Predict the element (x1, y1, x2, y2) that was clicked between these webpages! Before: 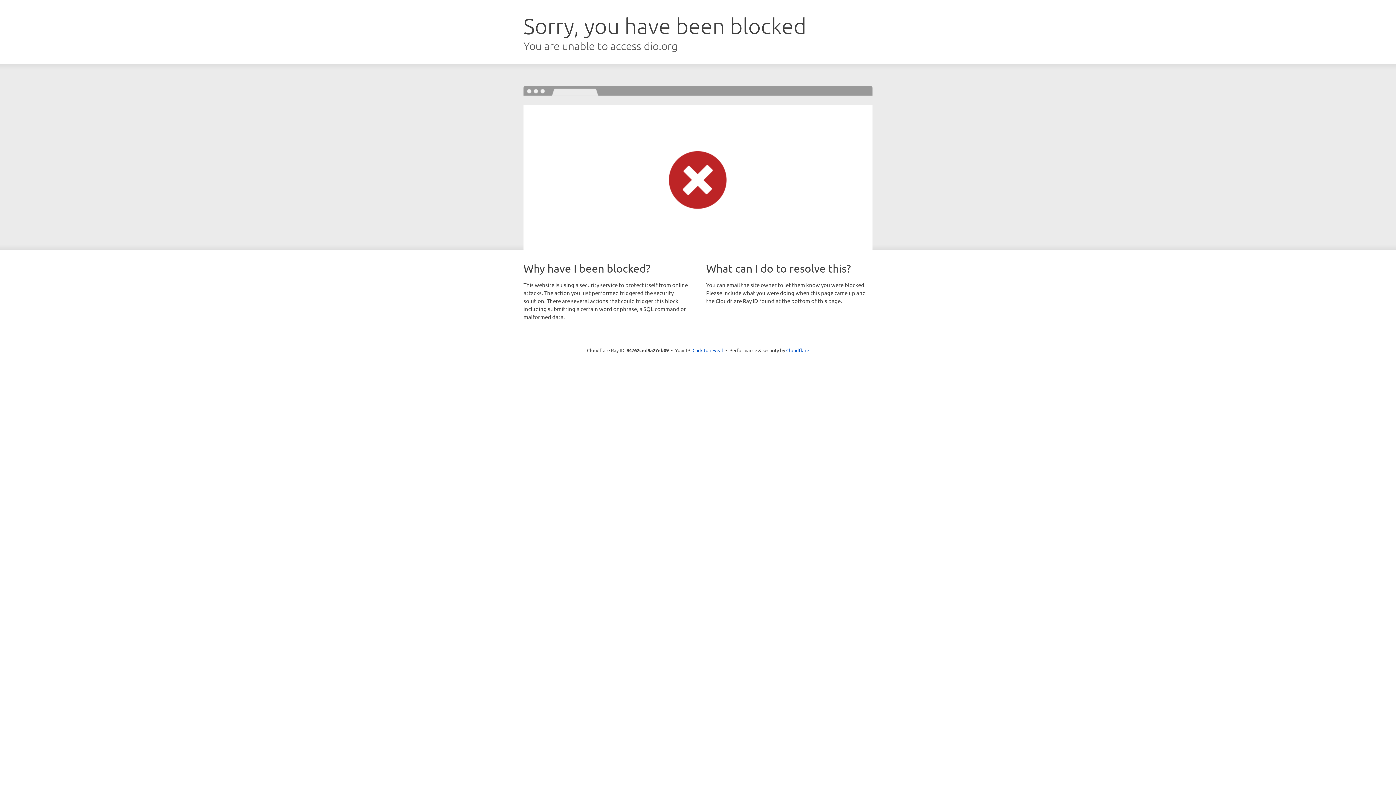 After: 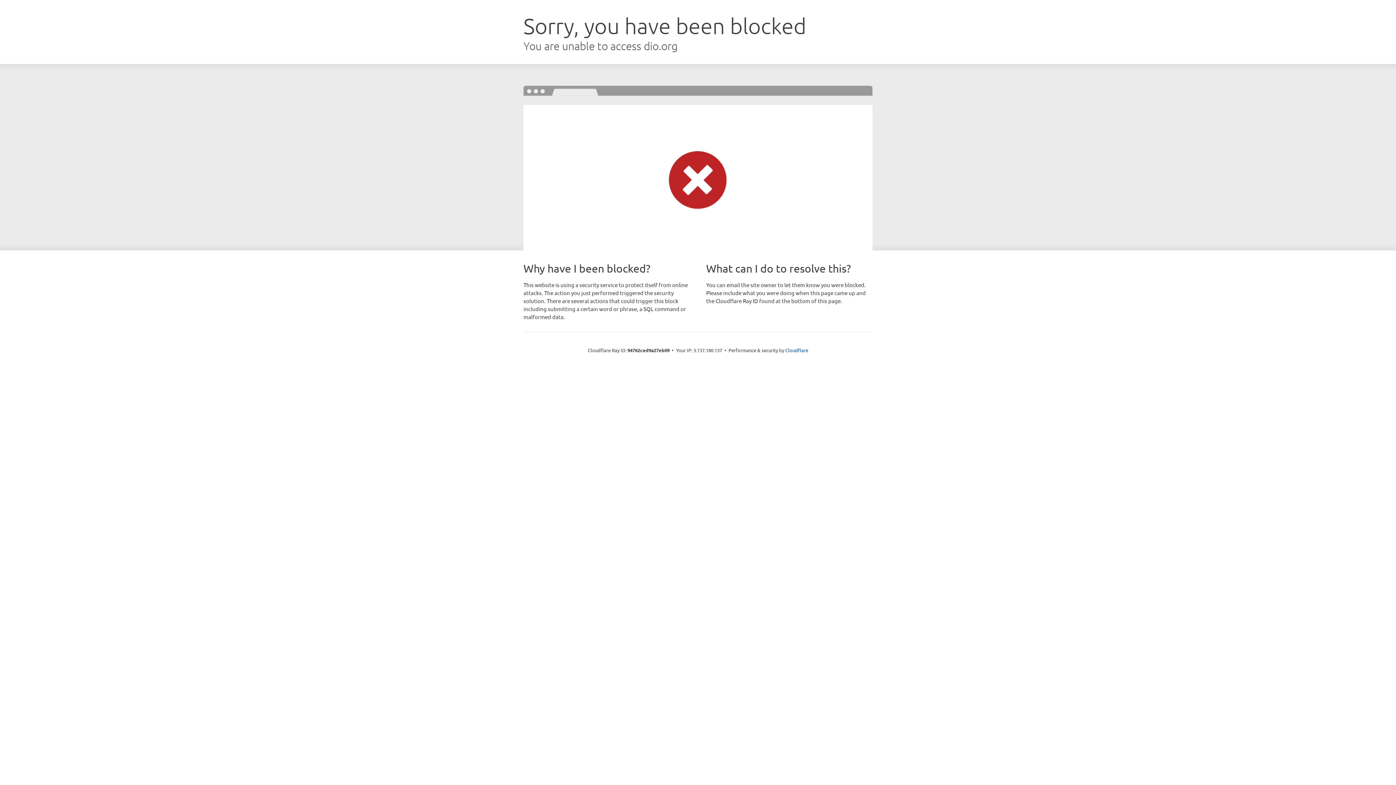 Action: bbox: (692, 346, 723, 353) label: Click to reveal